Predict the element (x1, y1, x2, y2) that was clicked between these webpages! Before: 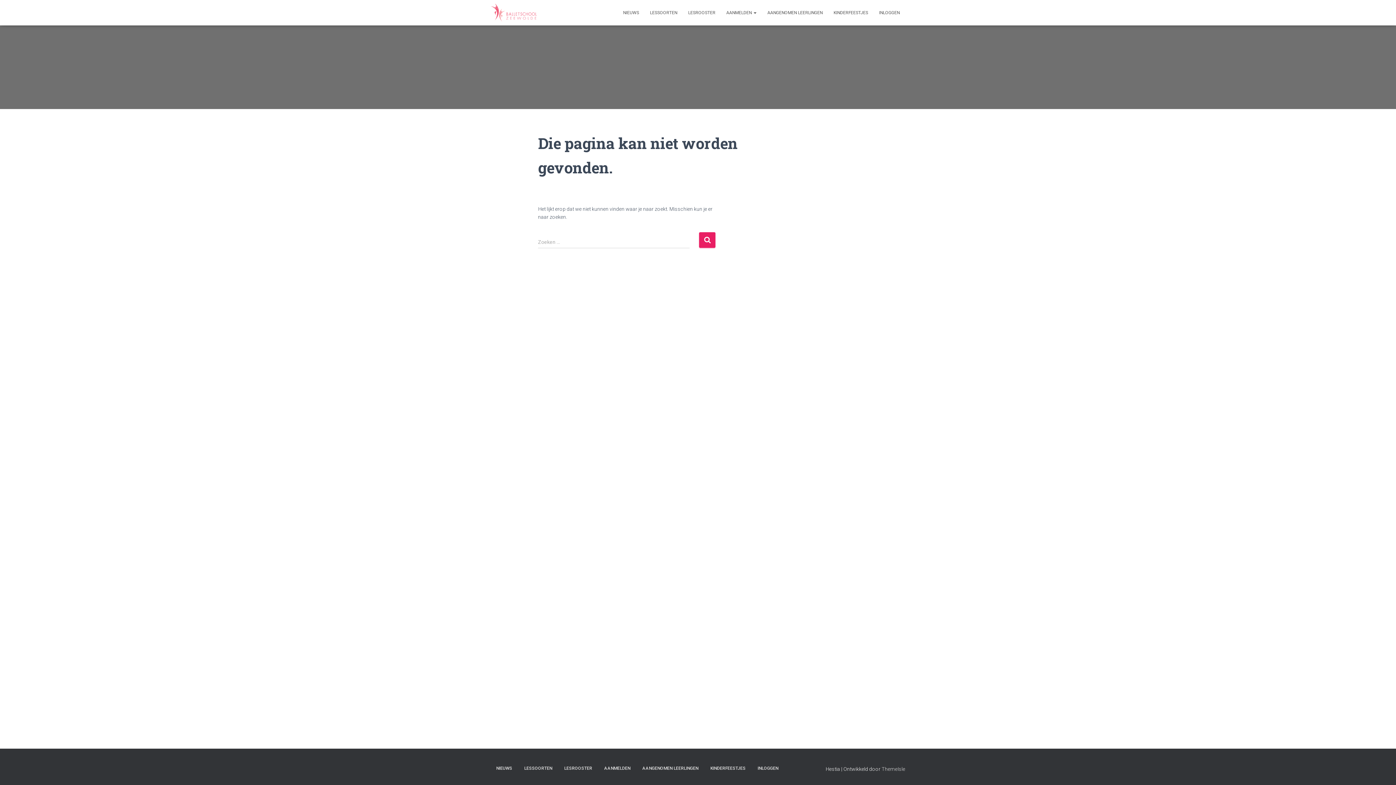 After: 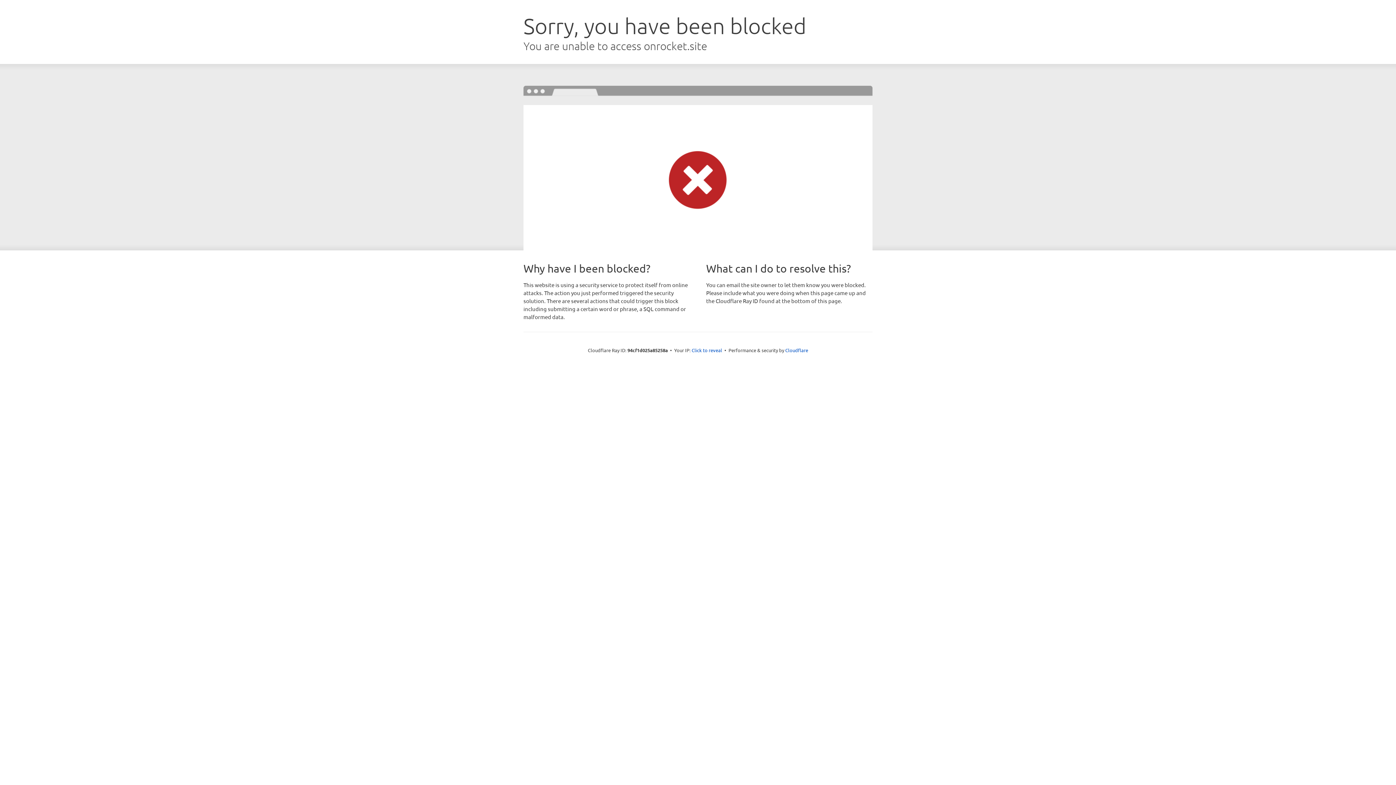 Action: bbox: (881, 766, 905, 772) label: ThemeIsle